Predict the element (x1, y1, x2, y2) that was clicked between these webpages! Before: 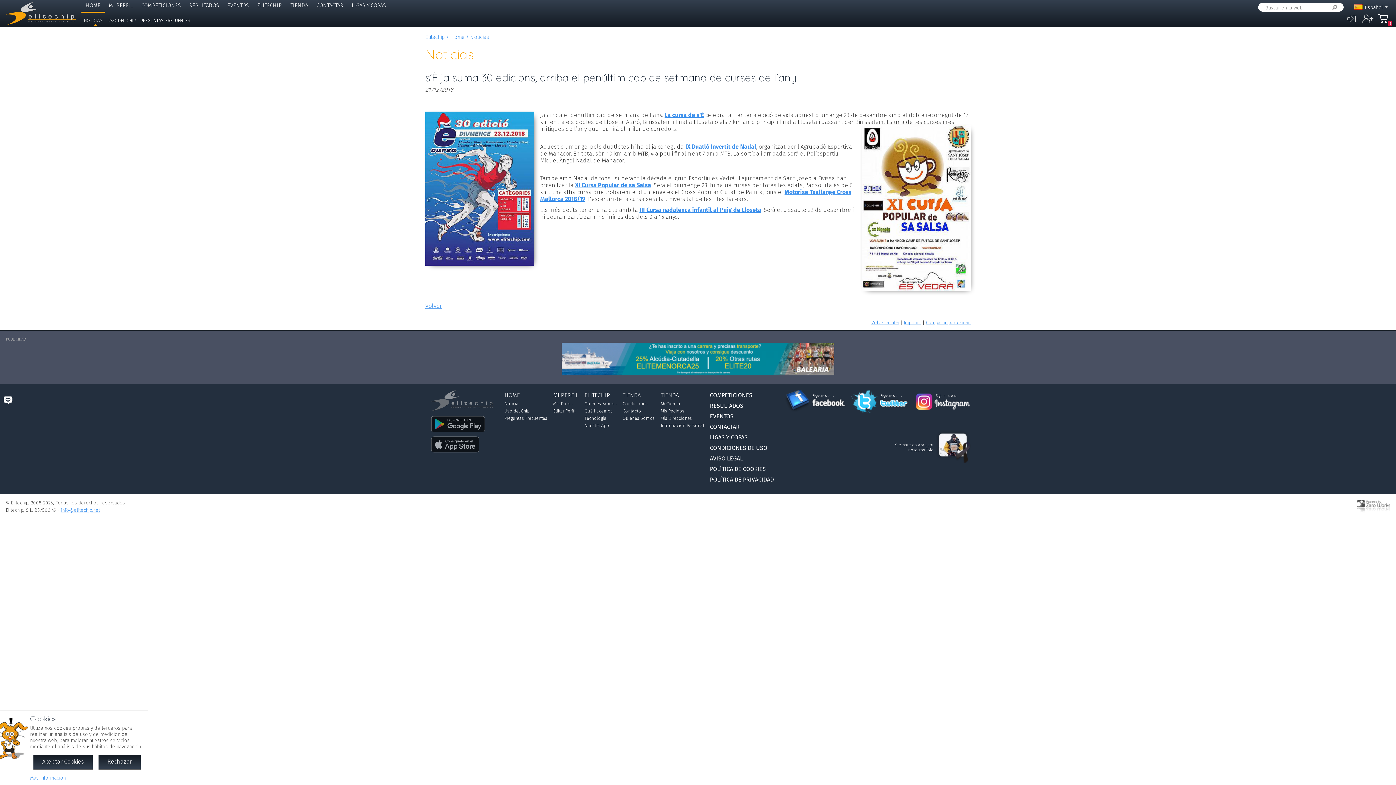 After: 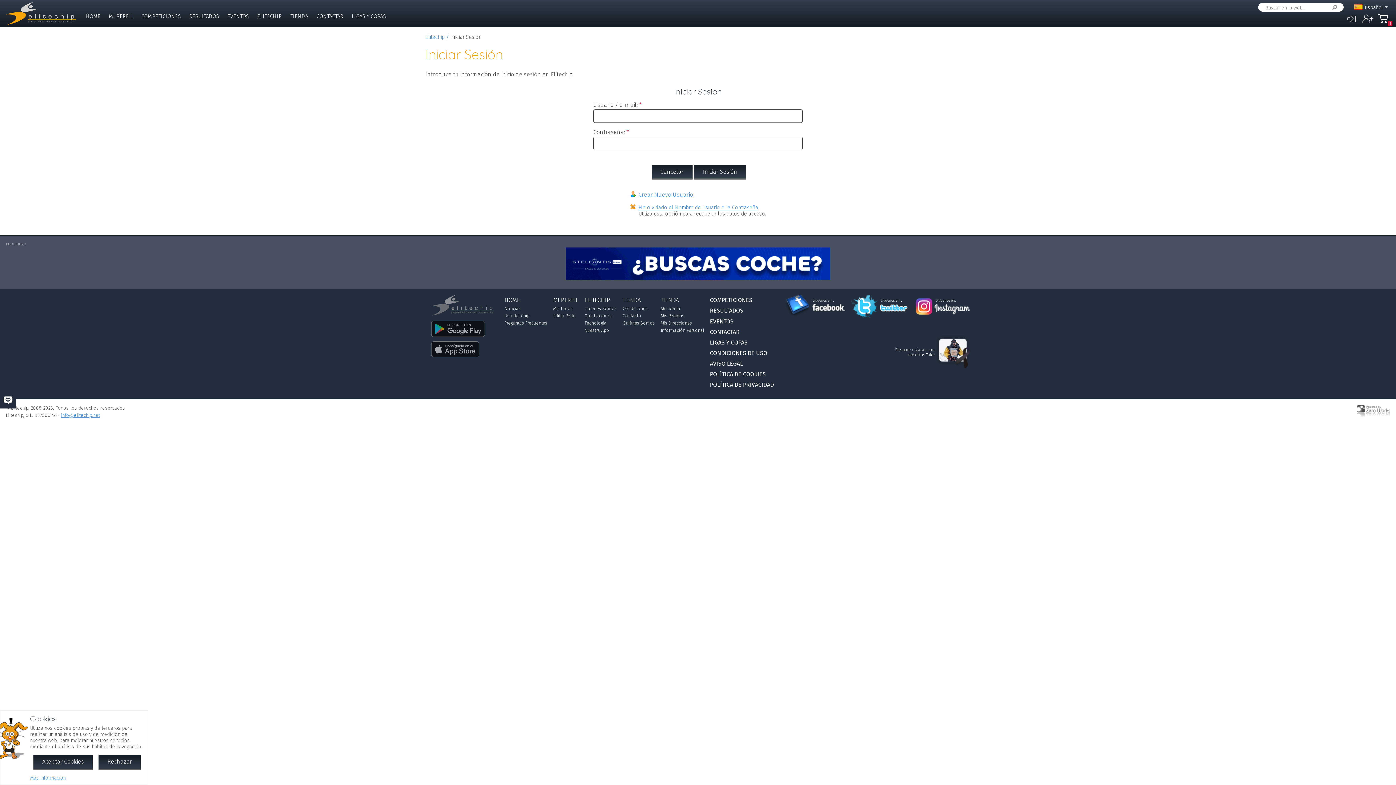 Action: bbox: (1344, 11, 1358, 26) label: 